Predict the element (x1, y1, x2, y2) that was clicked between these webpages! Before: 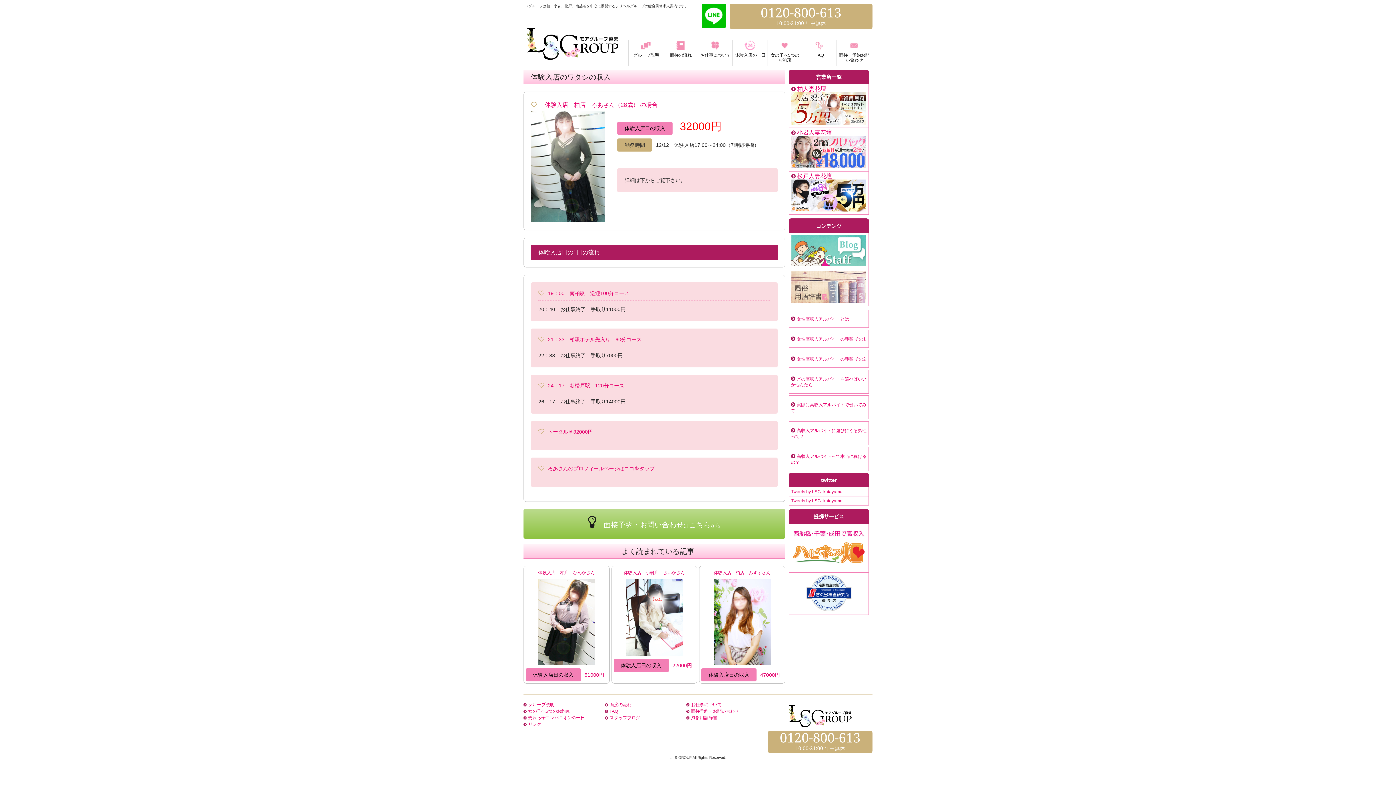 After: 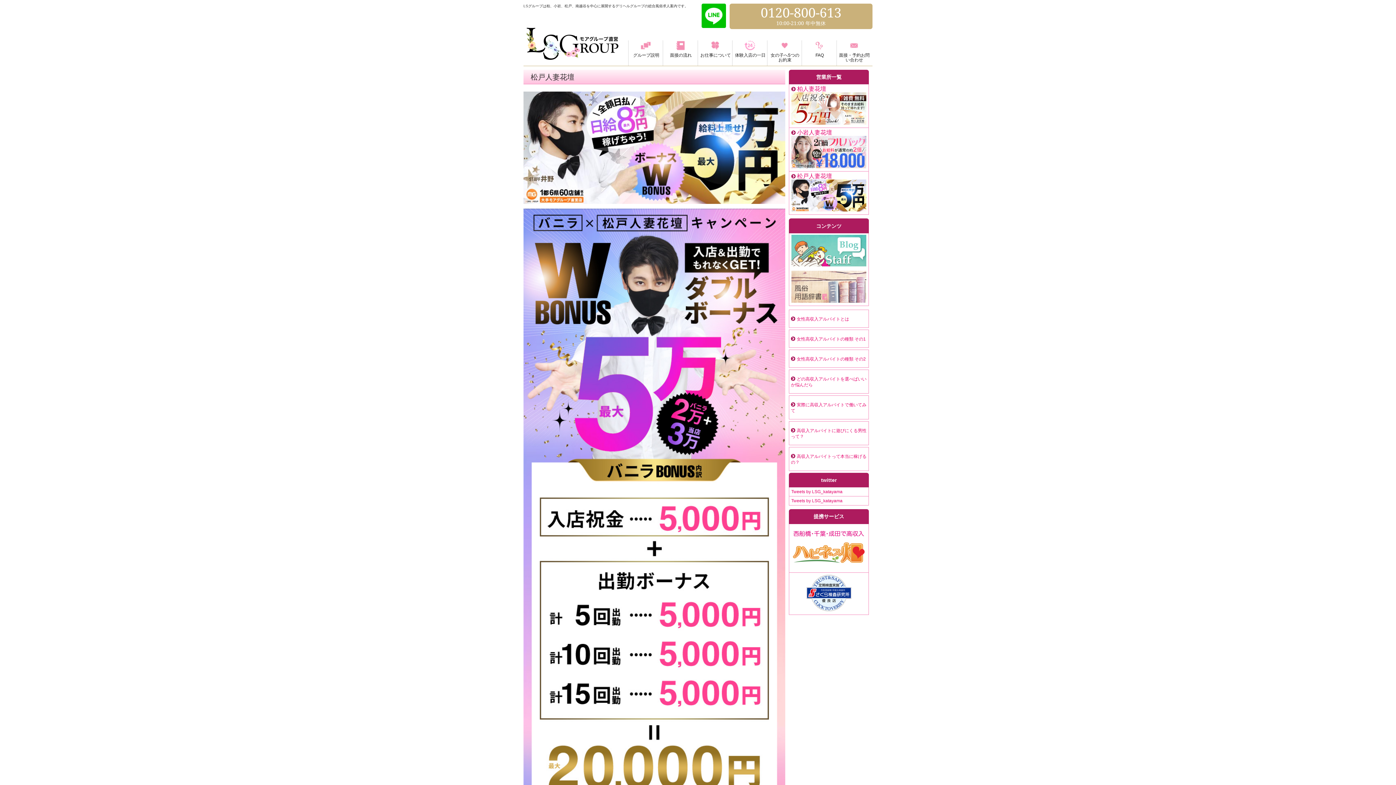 Action: bbox: (791, 172, 866, 179) label: 松戸人妻花壇